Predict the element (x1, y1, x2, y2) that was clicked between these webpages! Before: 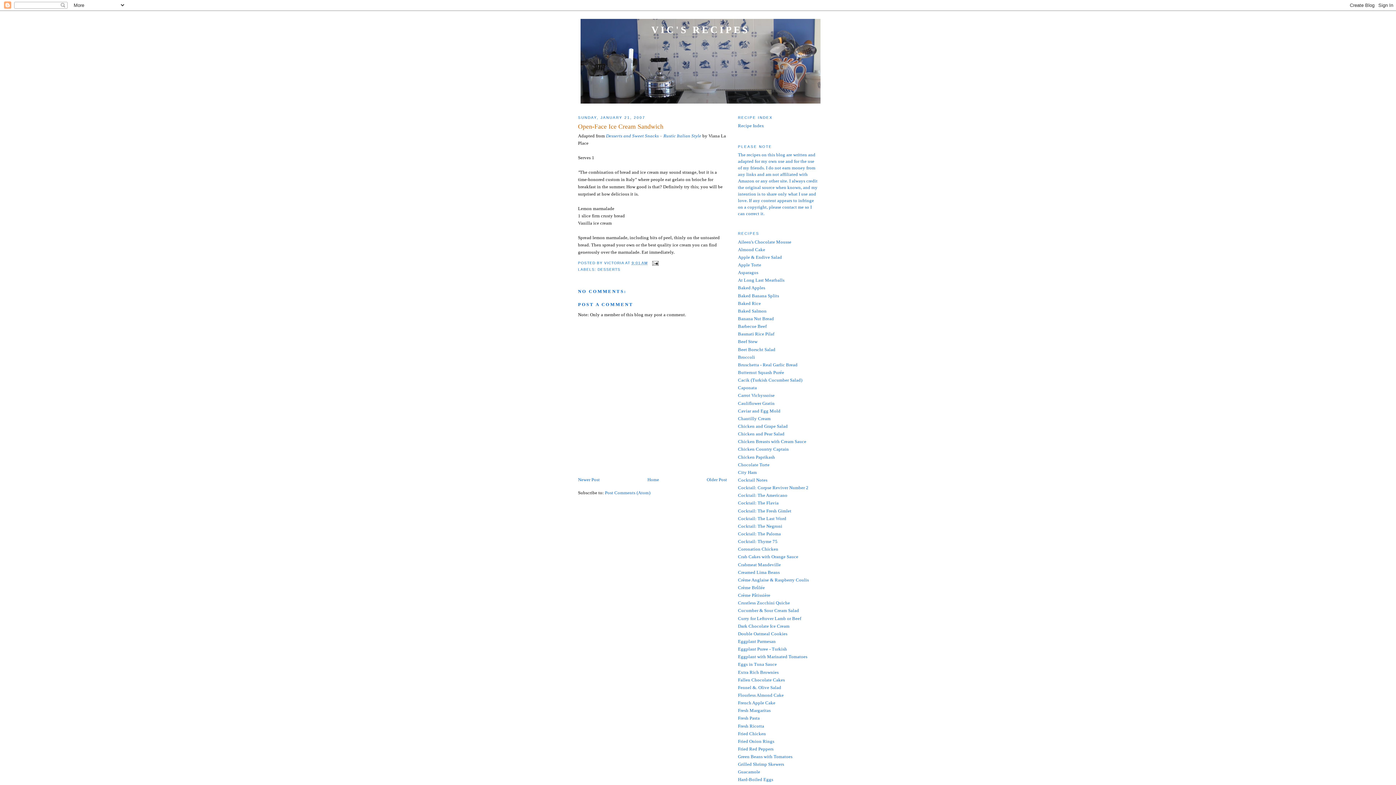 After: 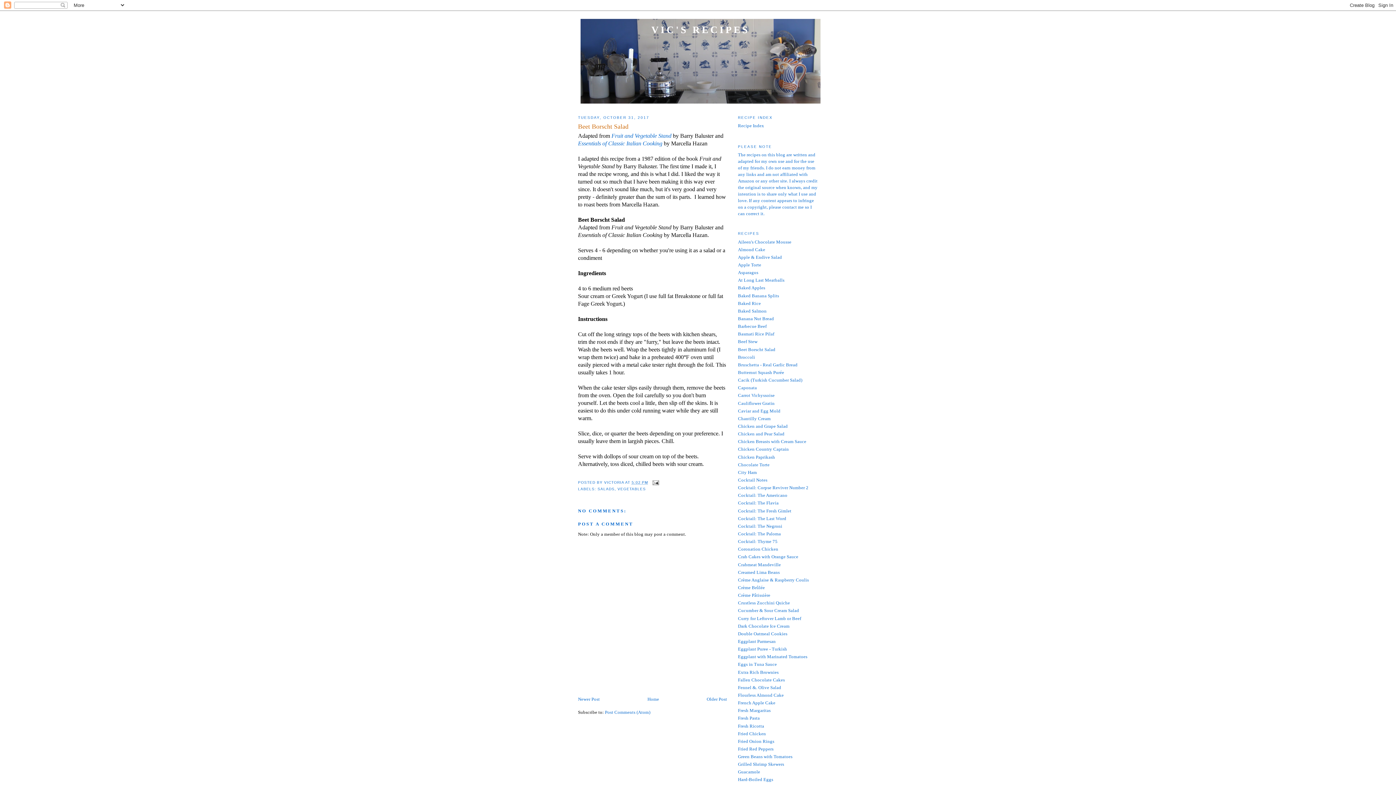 Action: bbox: (738, 347, 775, 352) label: Beet Borscht Salad